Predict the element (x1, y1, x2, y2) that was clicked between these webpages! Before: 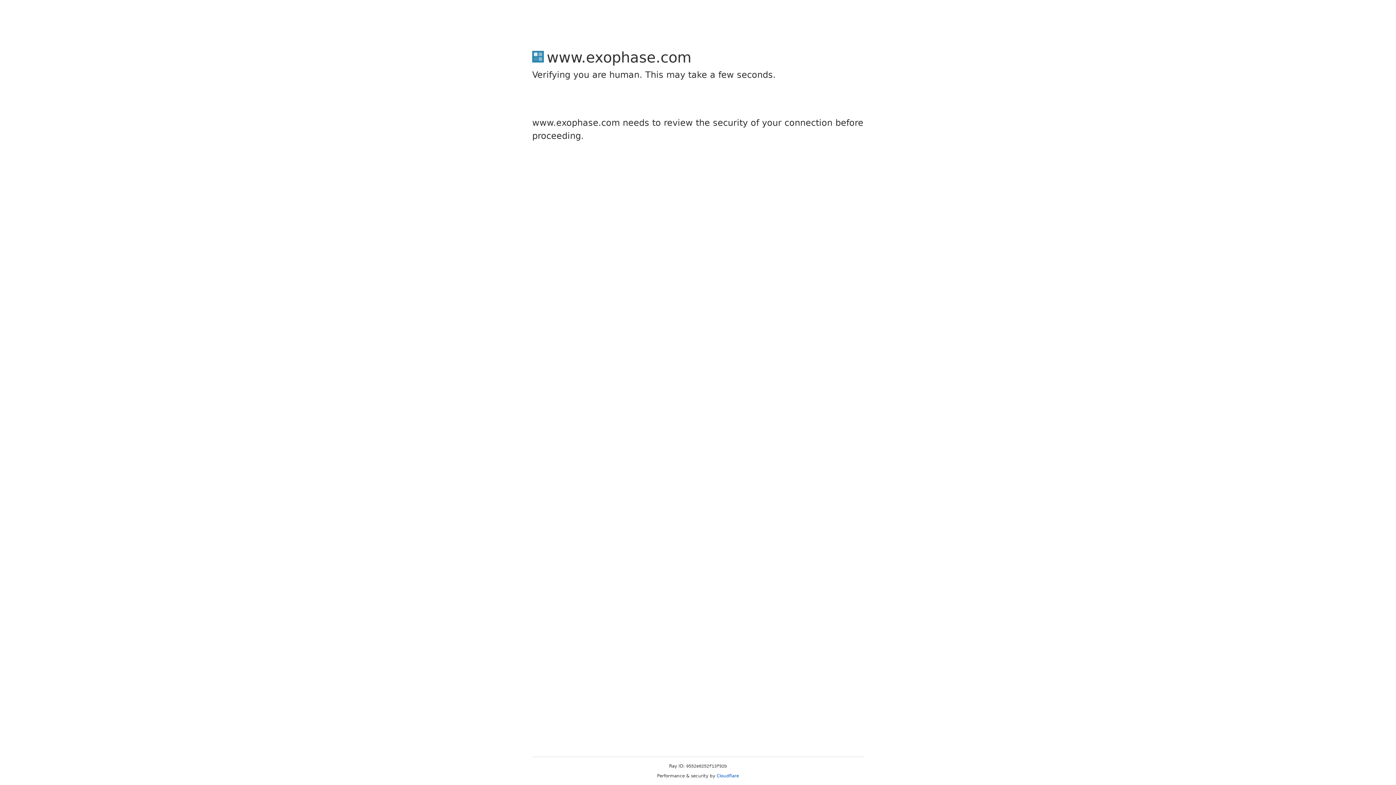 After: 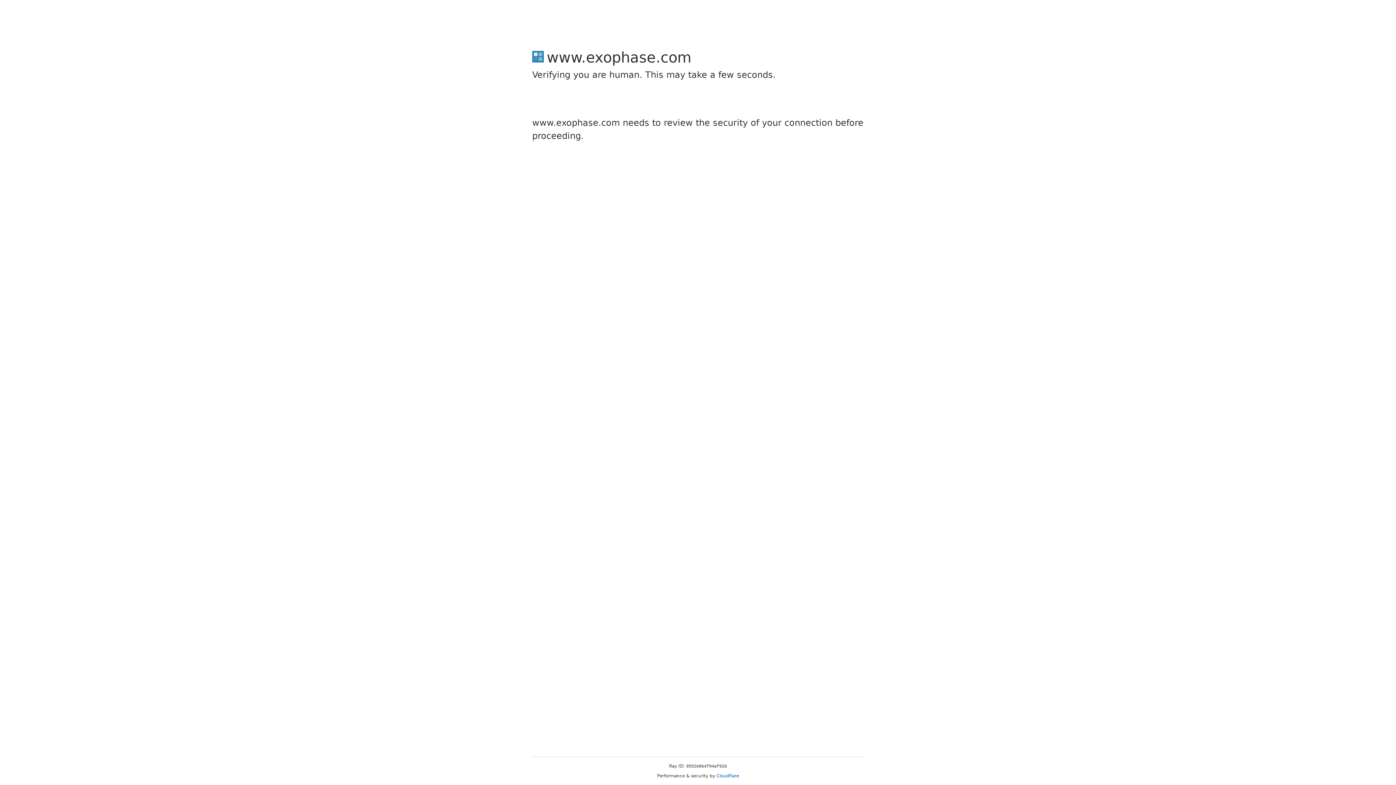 Action: label: Cloudflare bbox: (716, 773, 739, 778)